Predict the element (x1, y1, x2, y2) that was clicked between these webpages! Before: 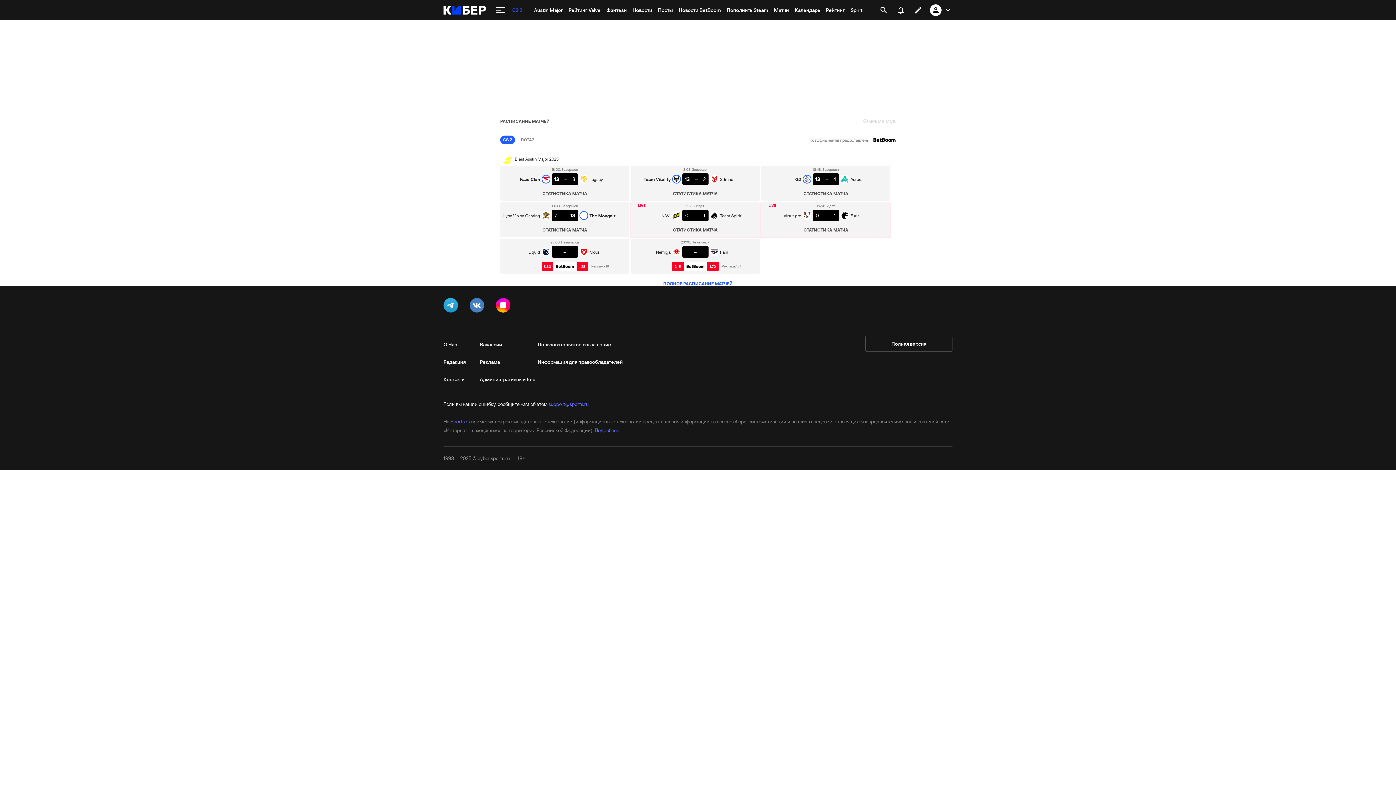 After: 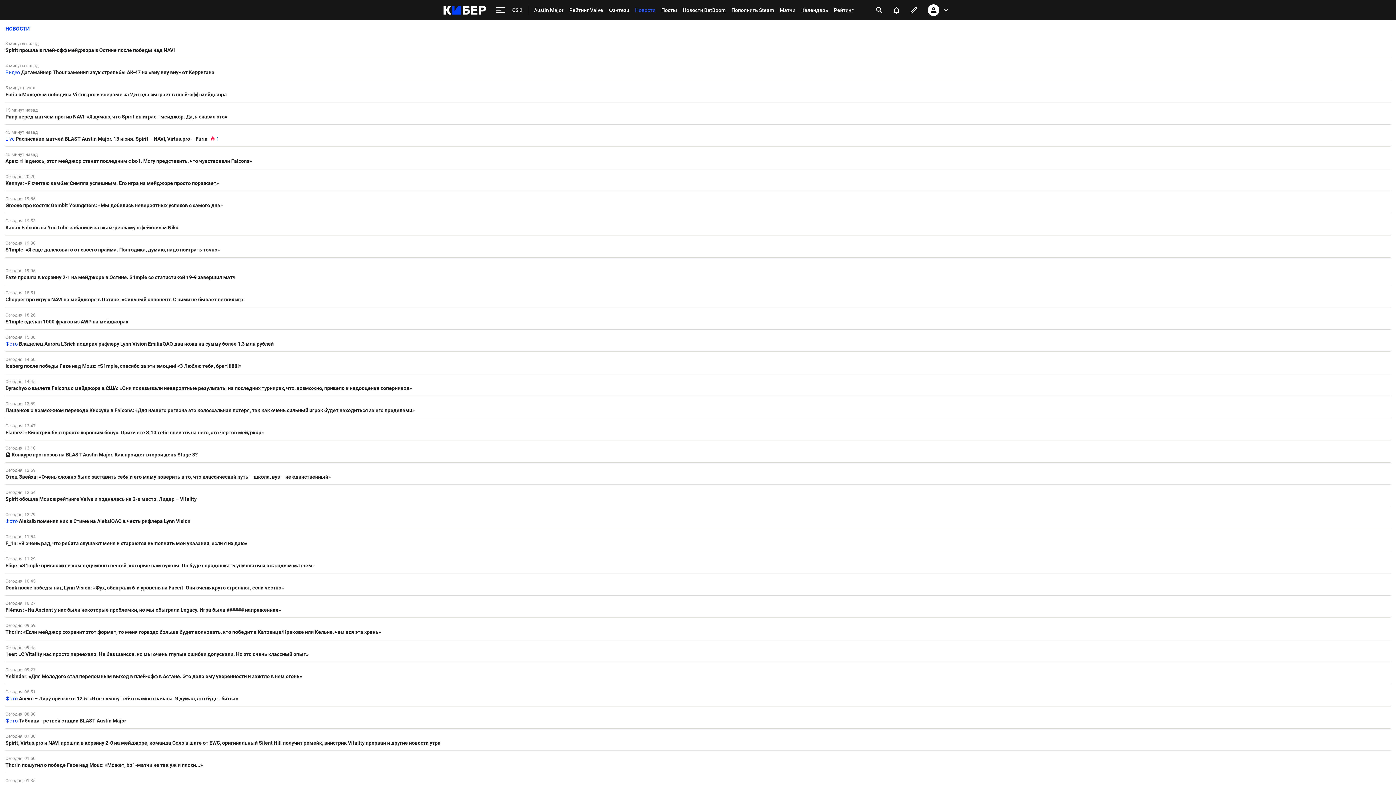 Action: label: Новости bbox: (629, 0, 655, 20)